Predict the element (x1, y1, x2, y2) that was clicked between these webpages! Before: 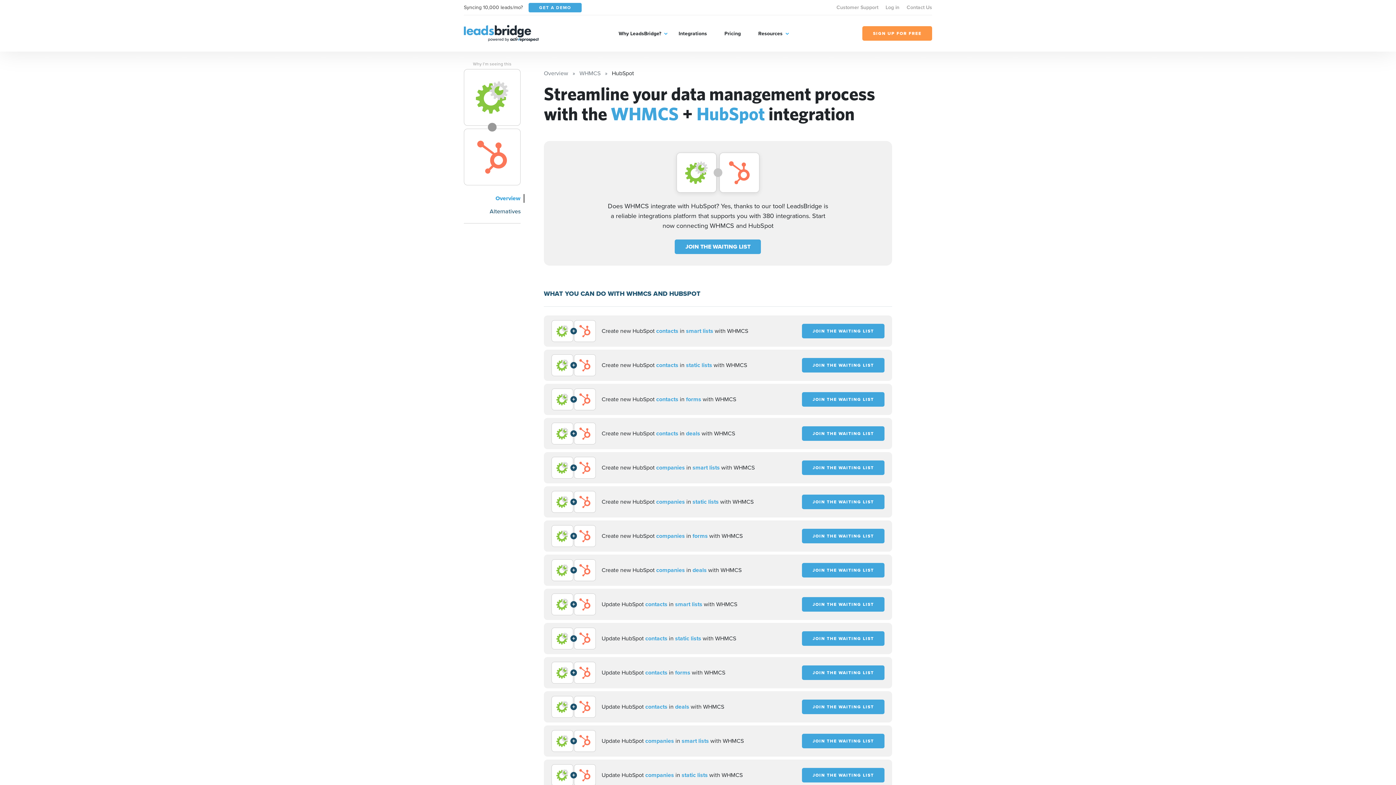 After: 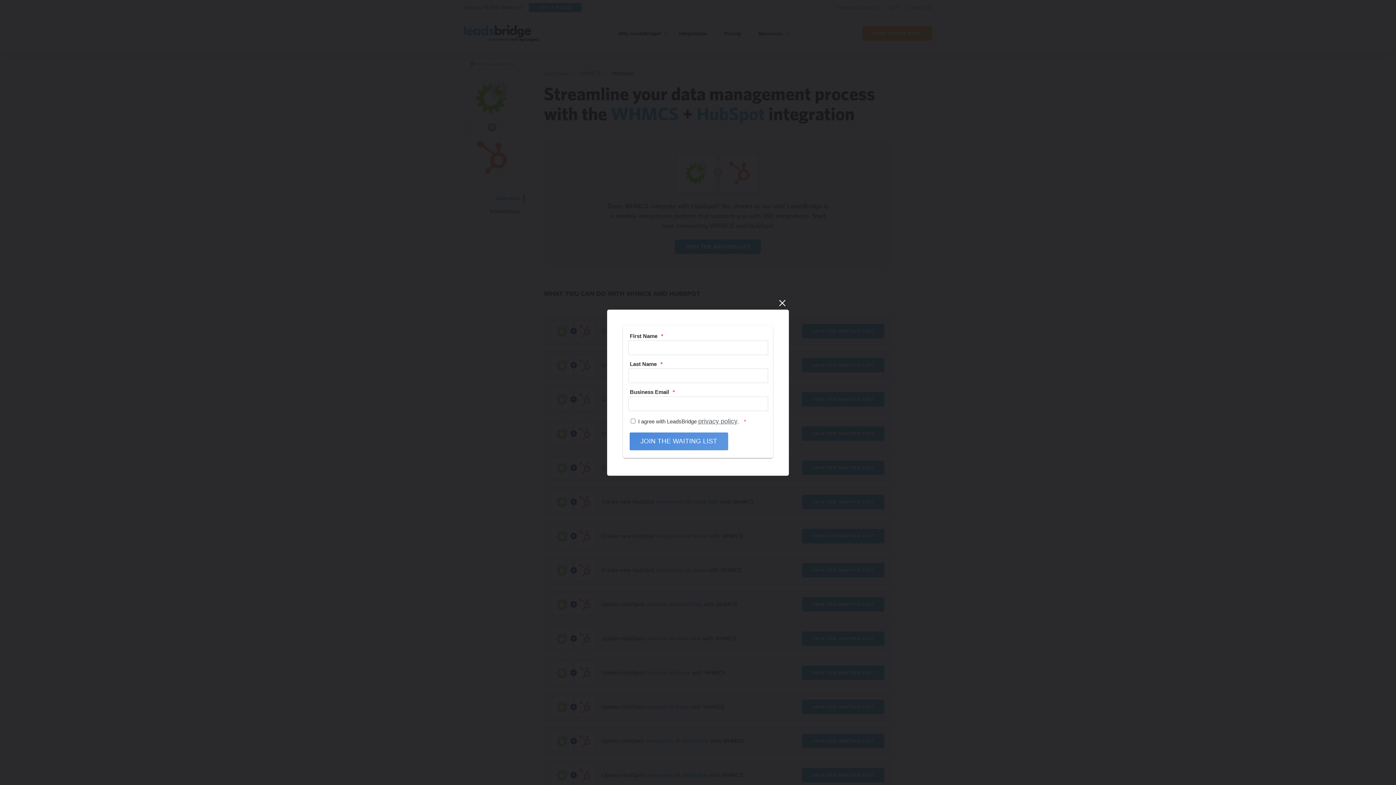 Action: bbox: (802, 563, 884, 577) label: JOIN THE WAITING LIST